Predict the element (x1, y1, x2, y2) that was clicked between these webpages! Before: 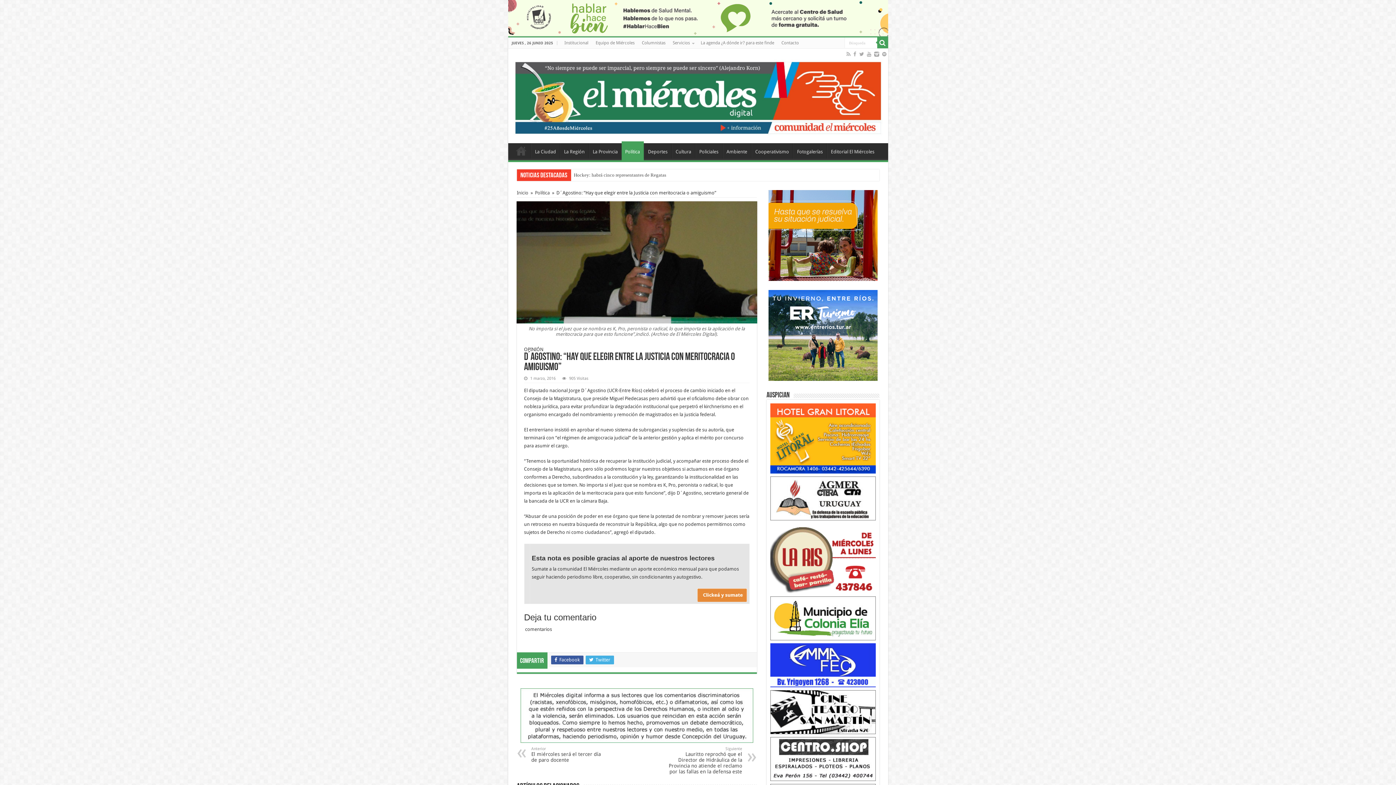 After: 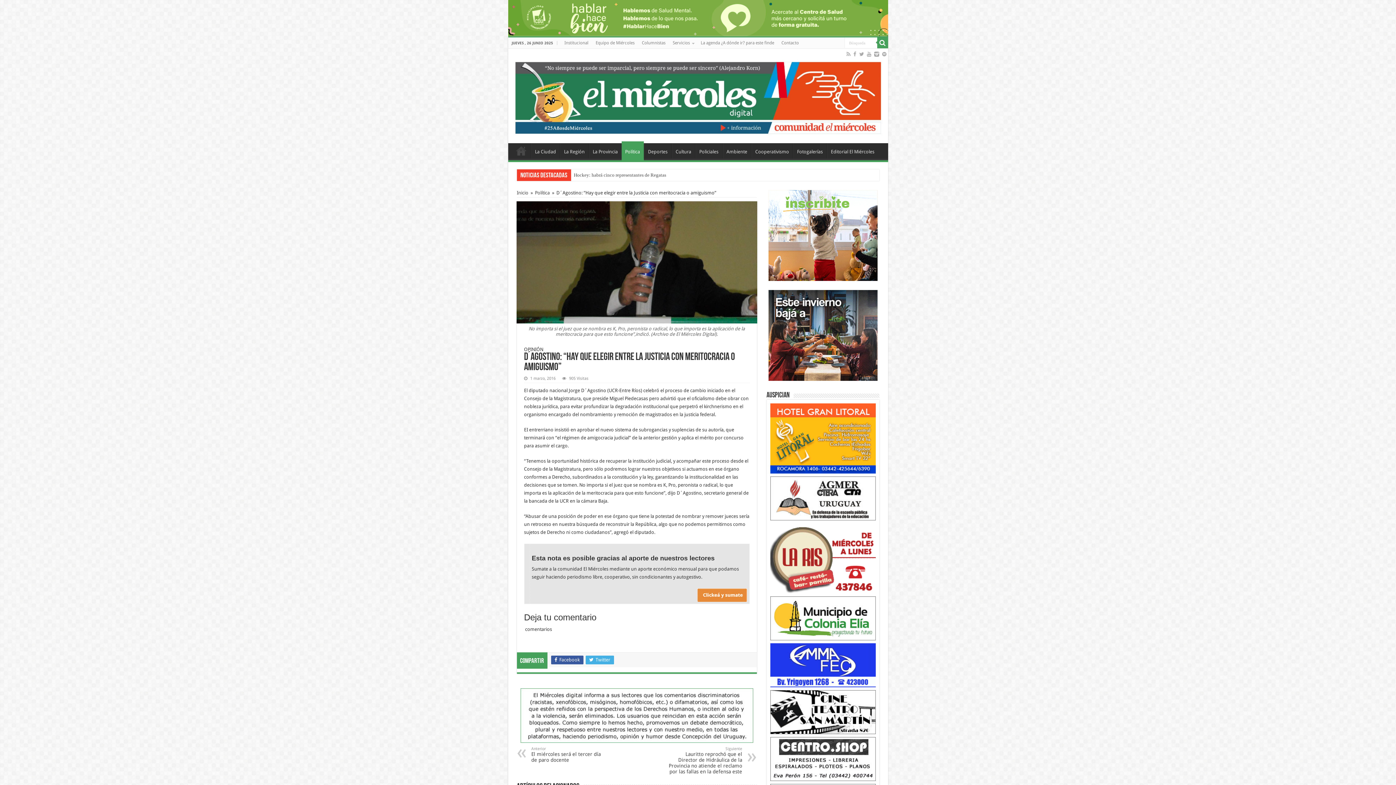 Action: bbox: (770, 662, 875, 668)